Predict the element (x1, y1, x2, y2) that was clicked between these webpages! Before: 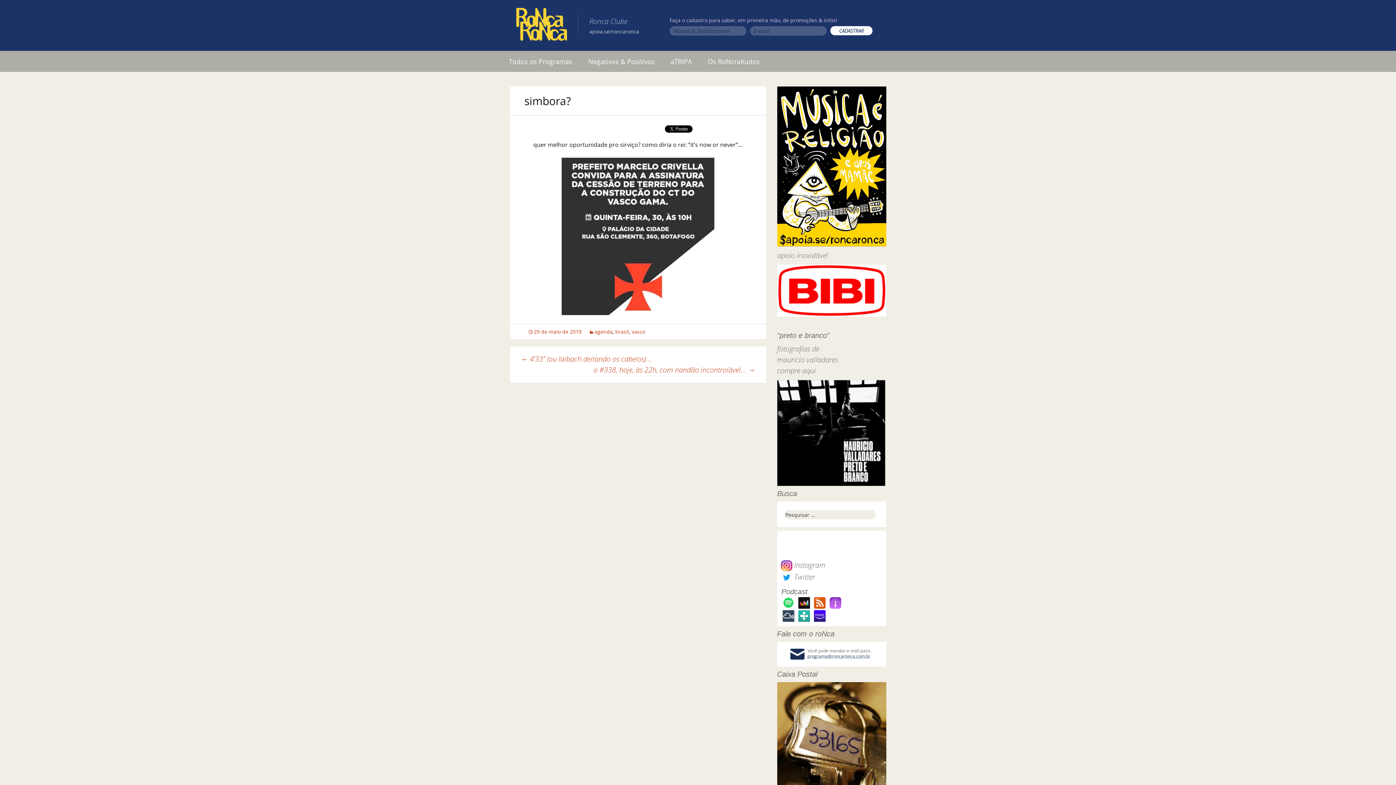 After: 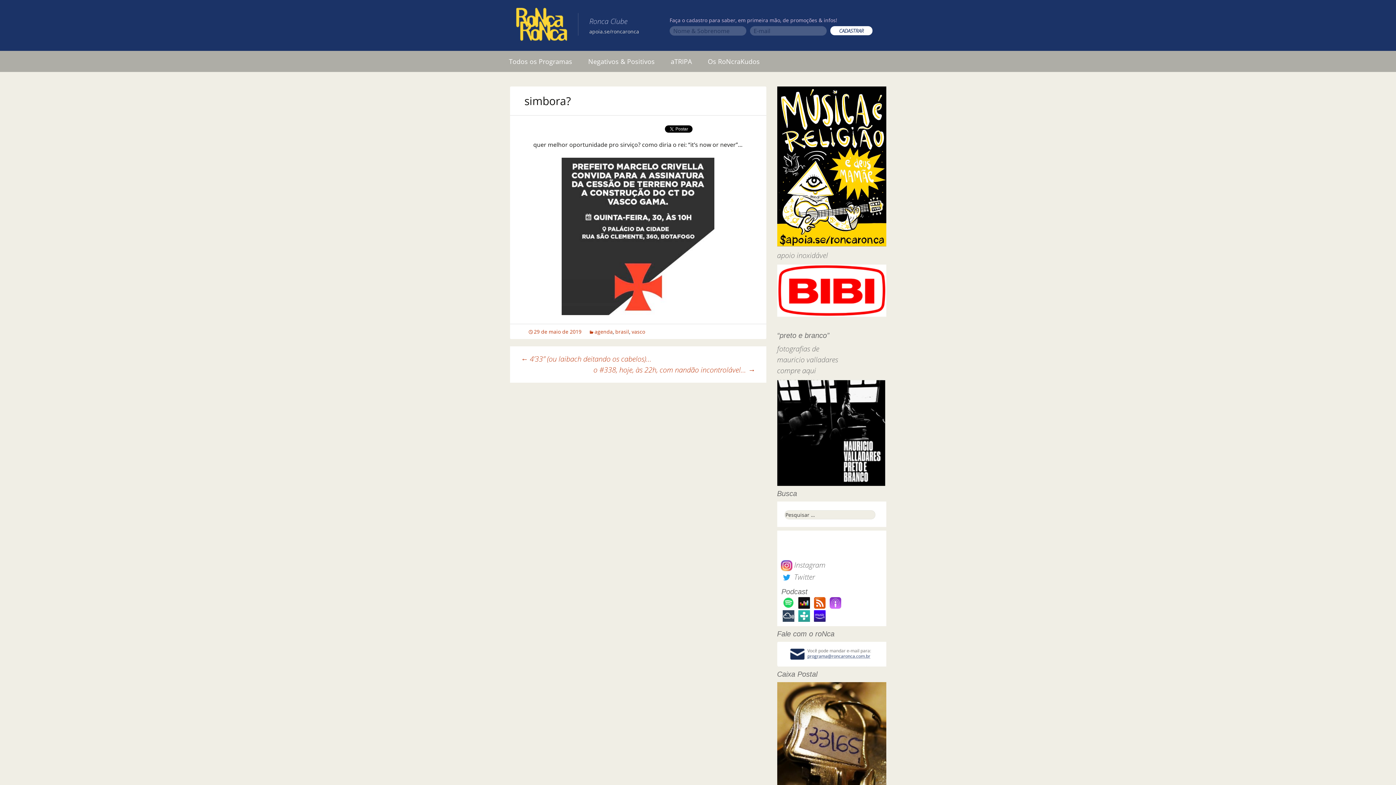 Action: bbox: (777, 283, 886, 293)